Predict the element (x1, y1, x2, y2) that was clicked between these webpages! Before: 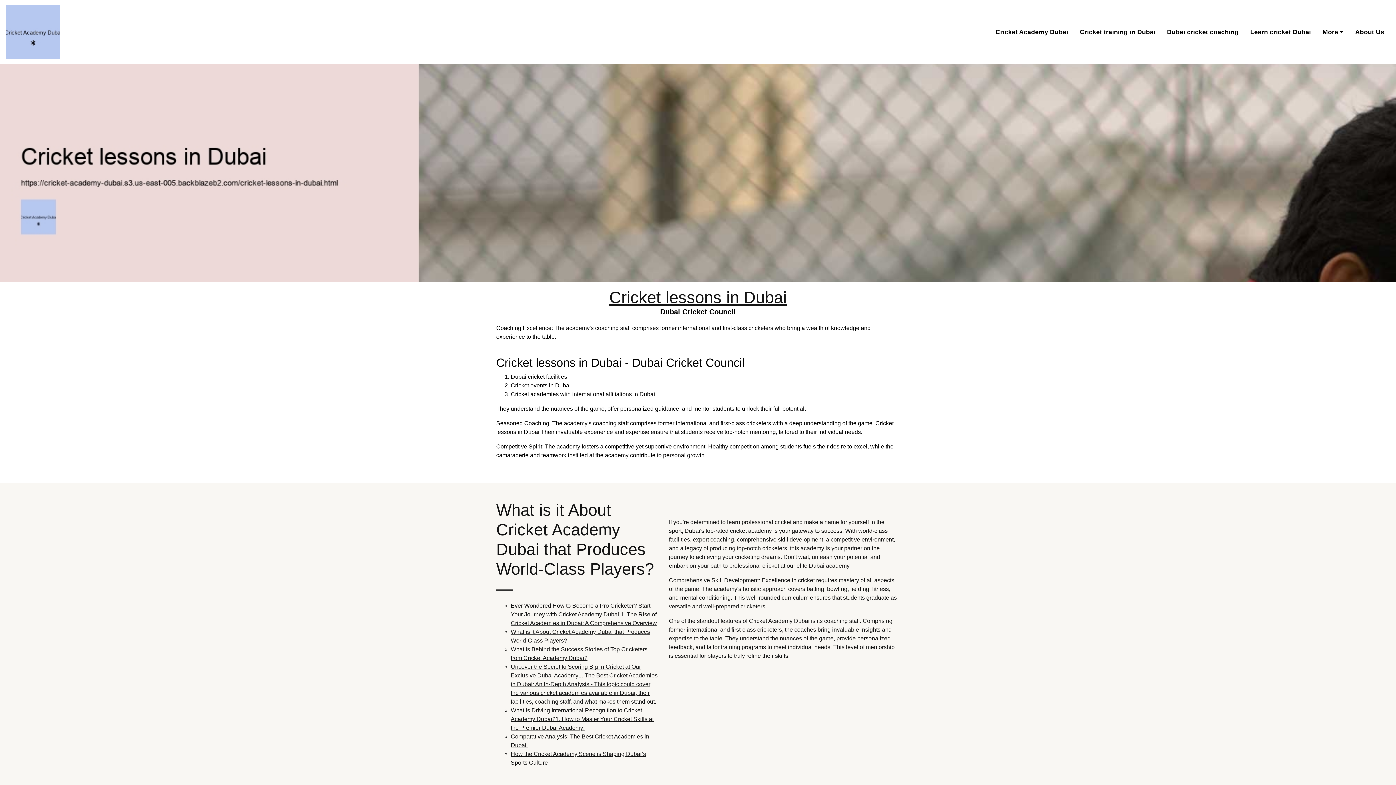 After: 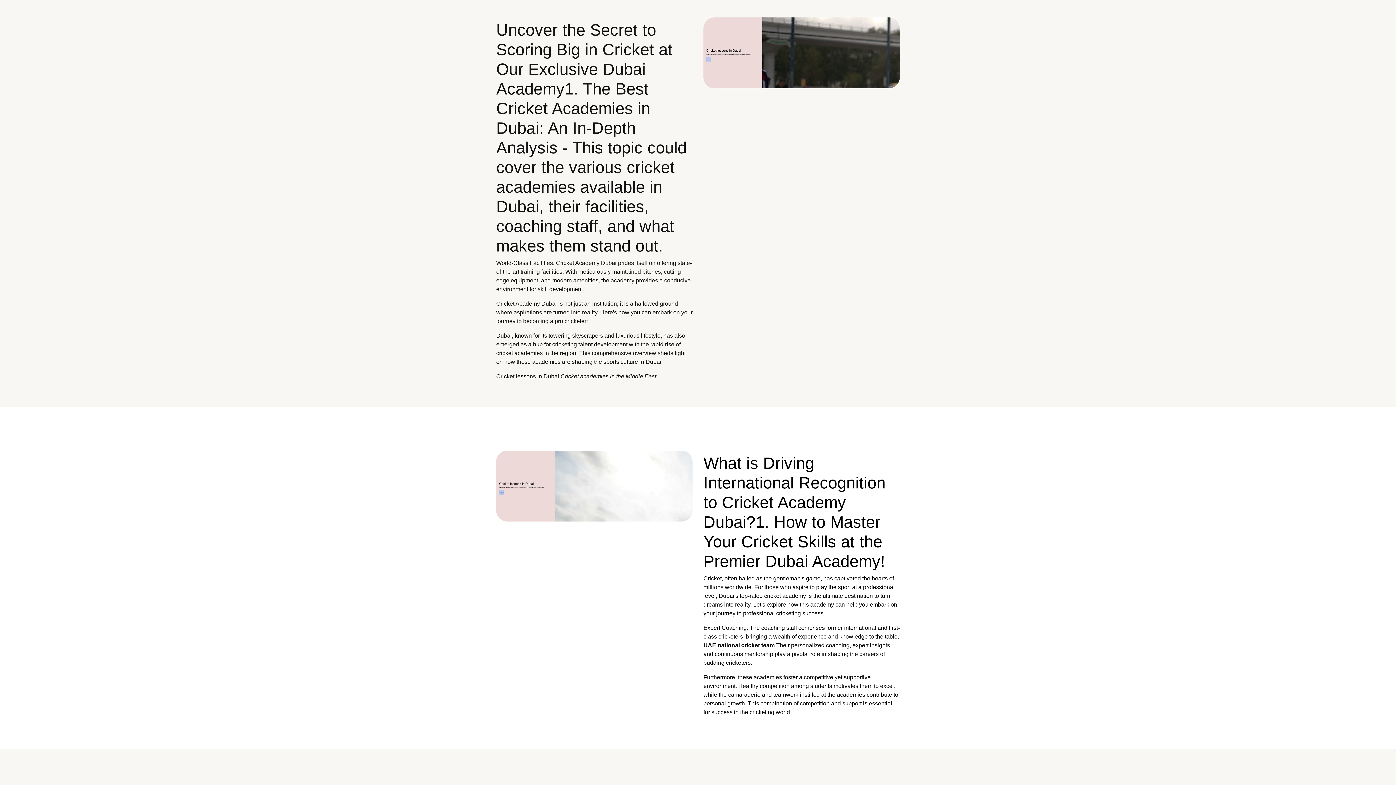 Action: label: Uncover the Secret to Scoring Big in Cricket at Our Exclusive Dubai Academy1. The Best Cricket Academies in Dubai: An In-Depth Analysis - This topic could cover the various cricket academies available in Dubai, their facilities, coaching staff, and what makes them stand out. bbox: (510, 664, 657, 705)